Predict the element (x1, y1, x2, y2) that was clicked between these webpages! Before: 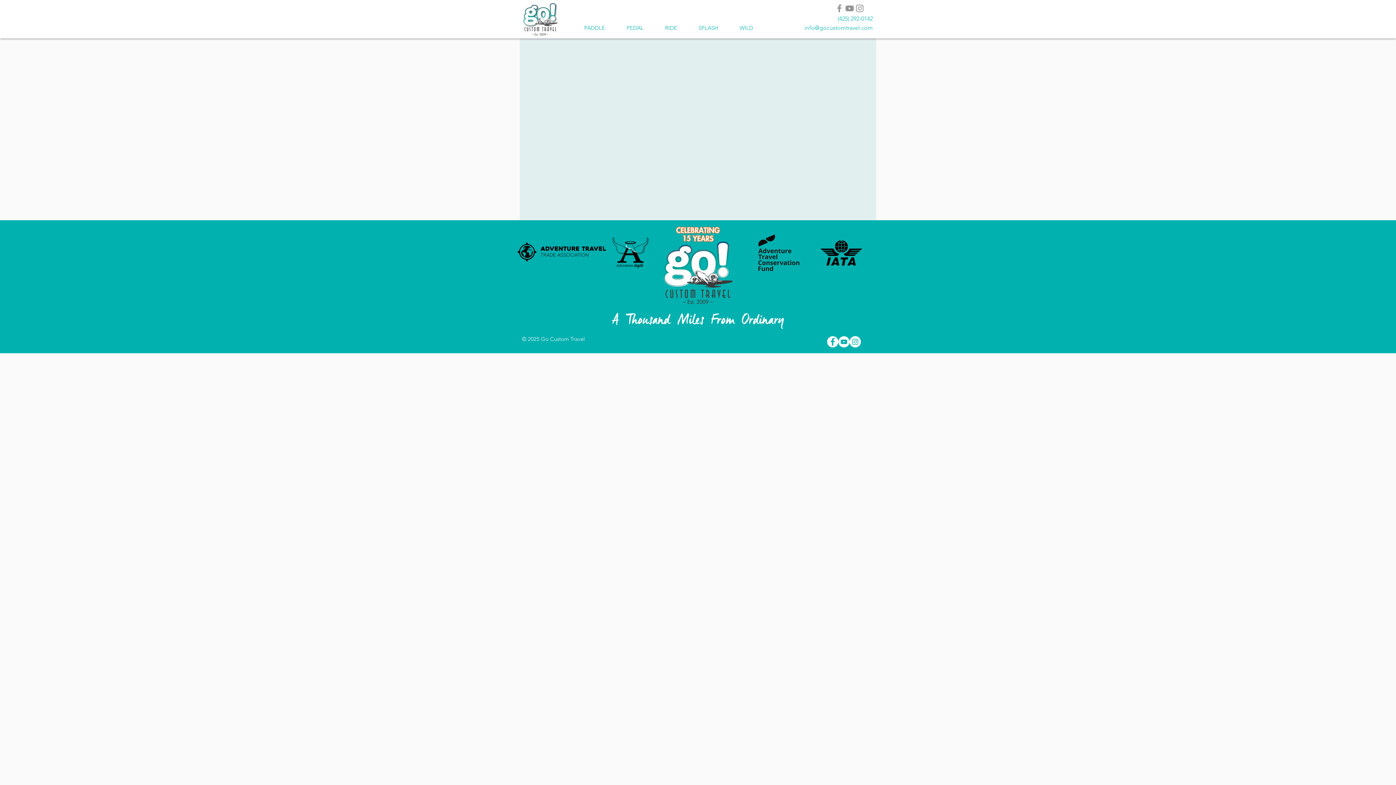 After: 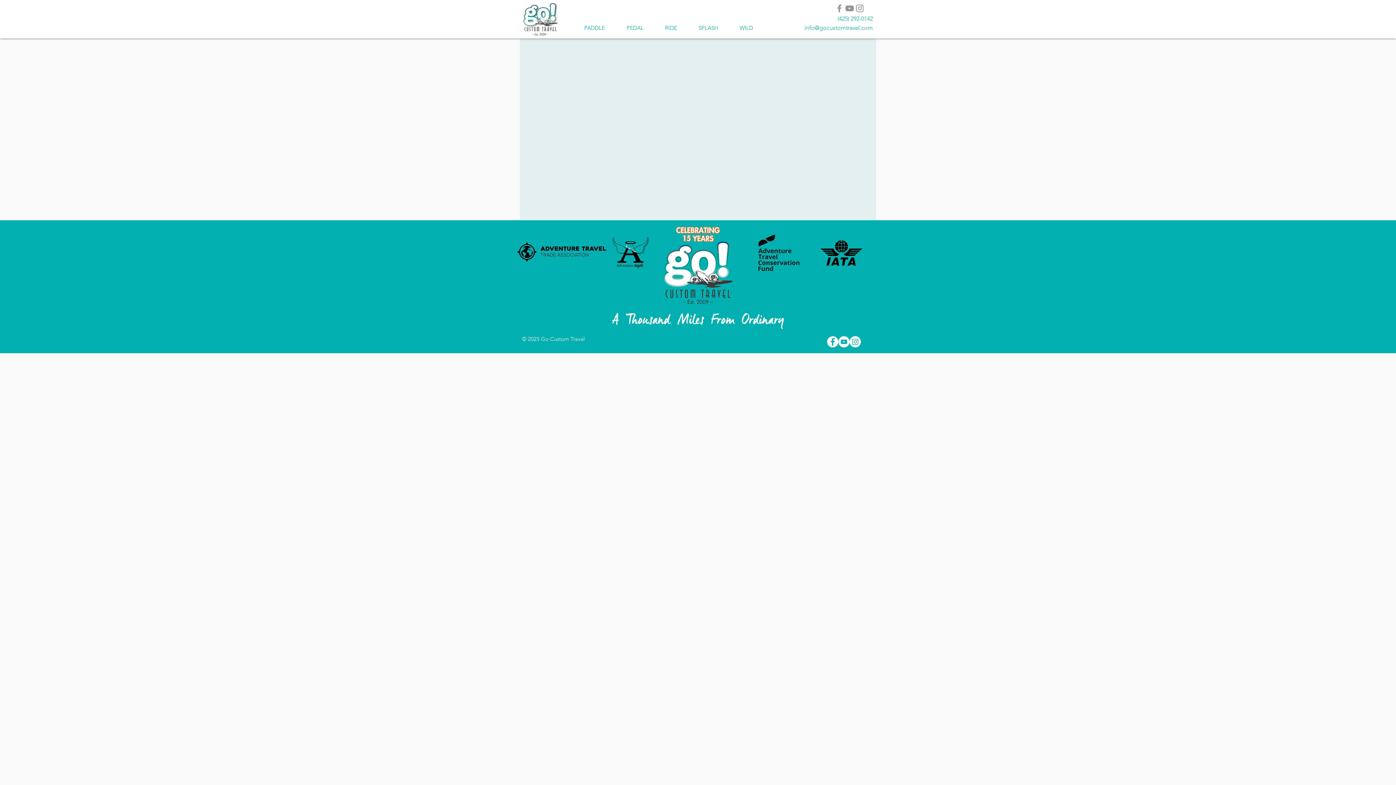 Action: bbox: (834, 3, 844, 13) label: Facebook